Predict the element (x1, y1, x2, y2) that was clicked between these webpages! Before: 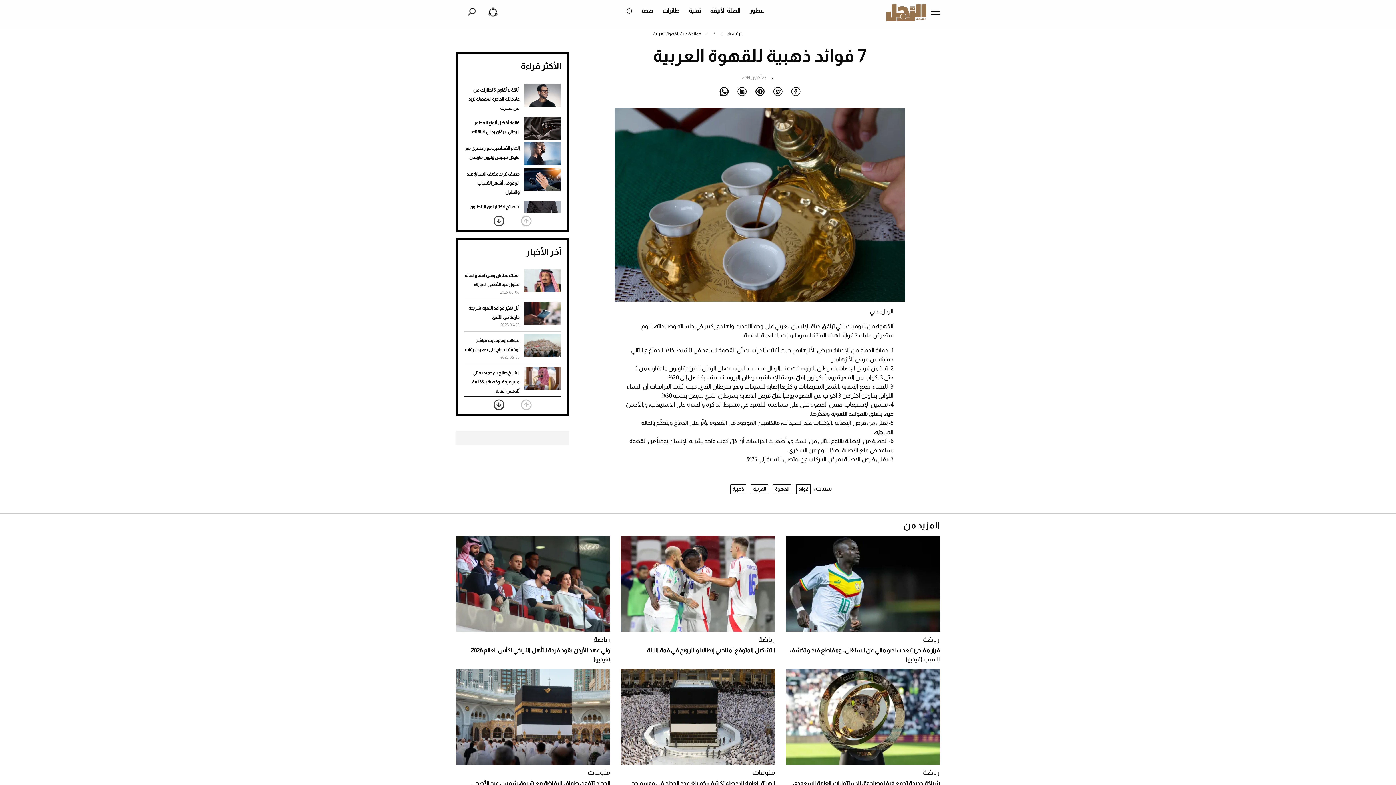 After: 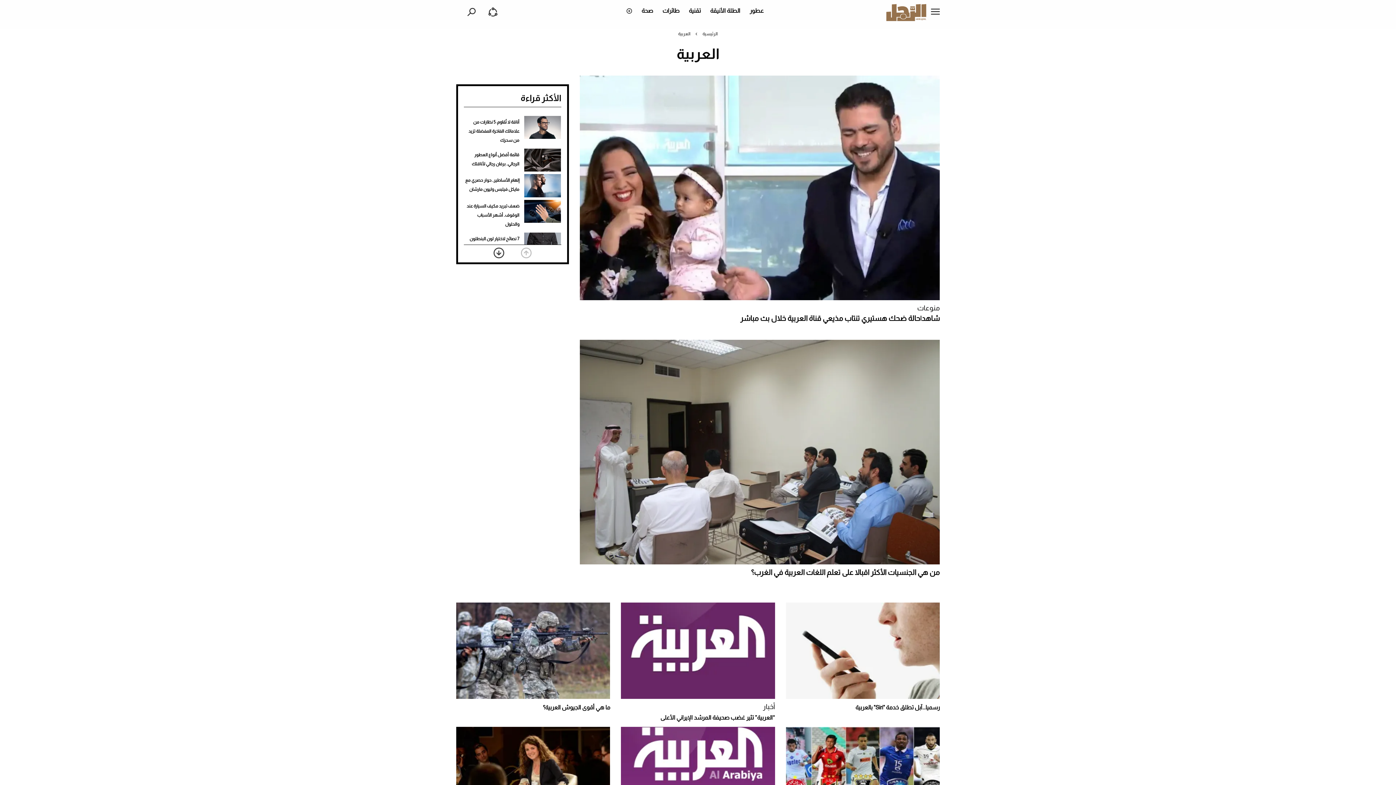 Action: label: العربية bbox: (751, 484, 768, 494)